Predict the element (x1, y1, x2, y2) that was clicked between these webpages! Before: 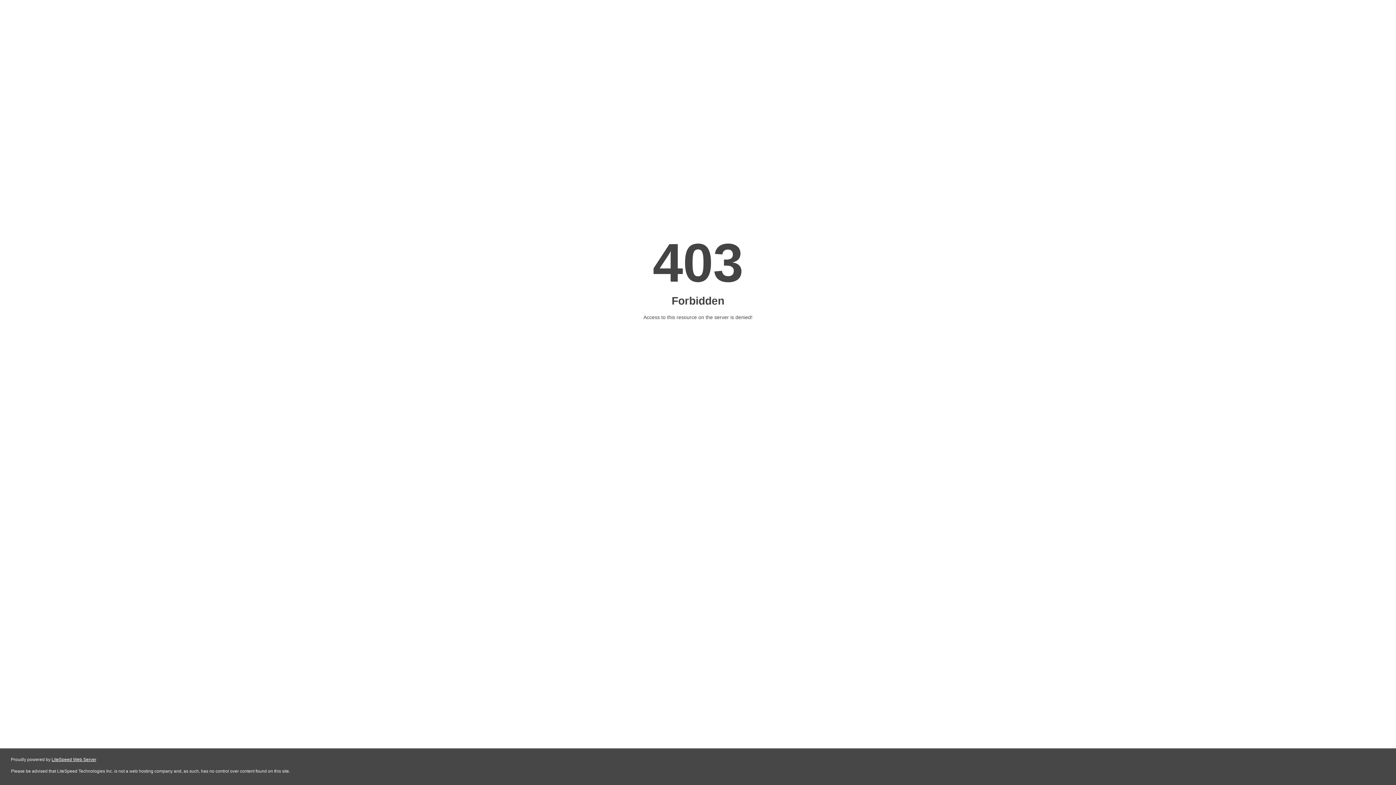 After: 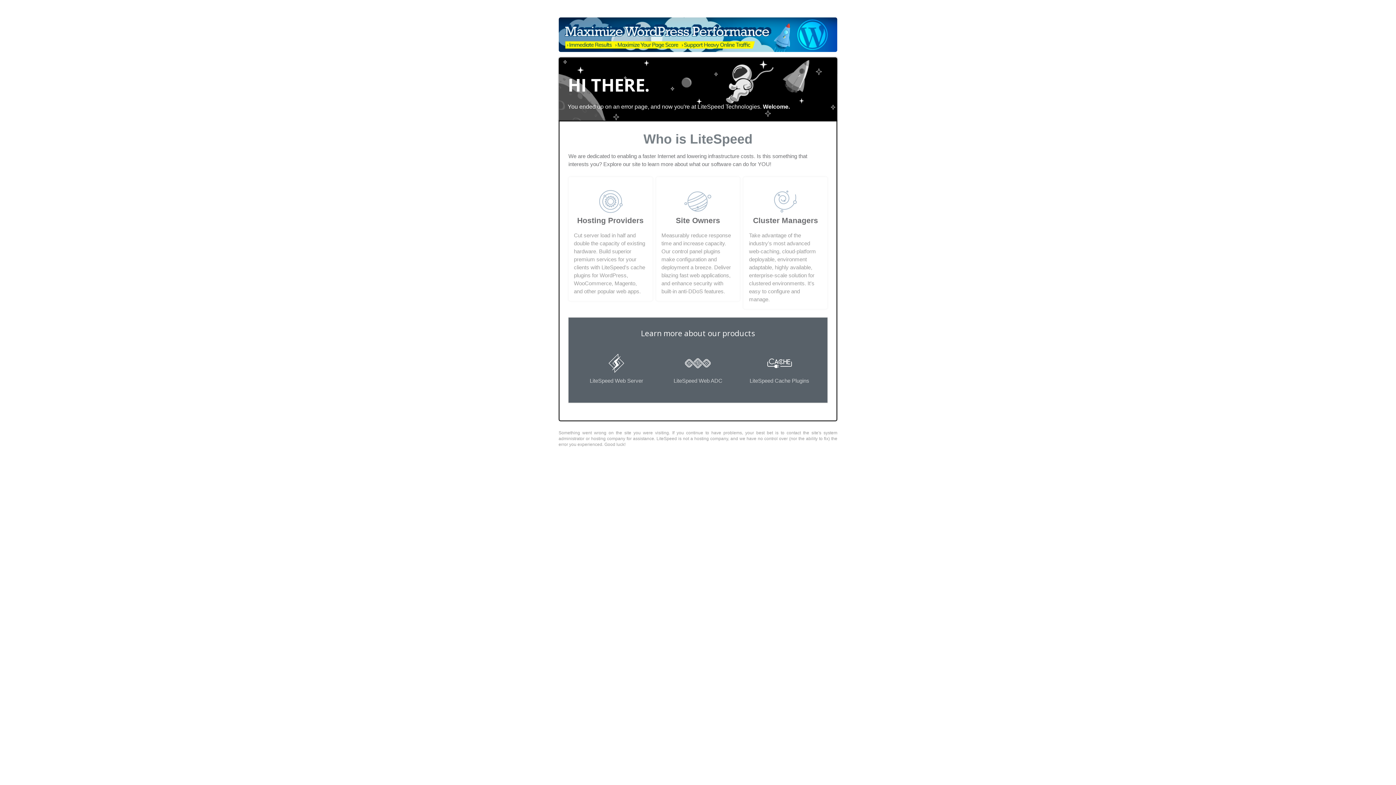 Action: label: LiteSpeed Web Server bbox: (51, 757, 96, 762)